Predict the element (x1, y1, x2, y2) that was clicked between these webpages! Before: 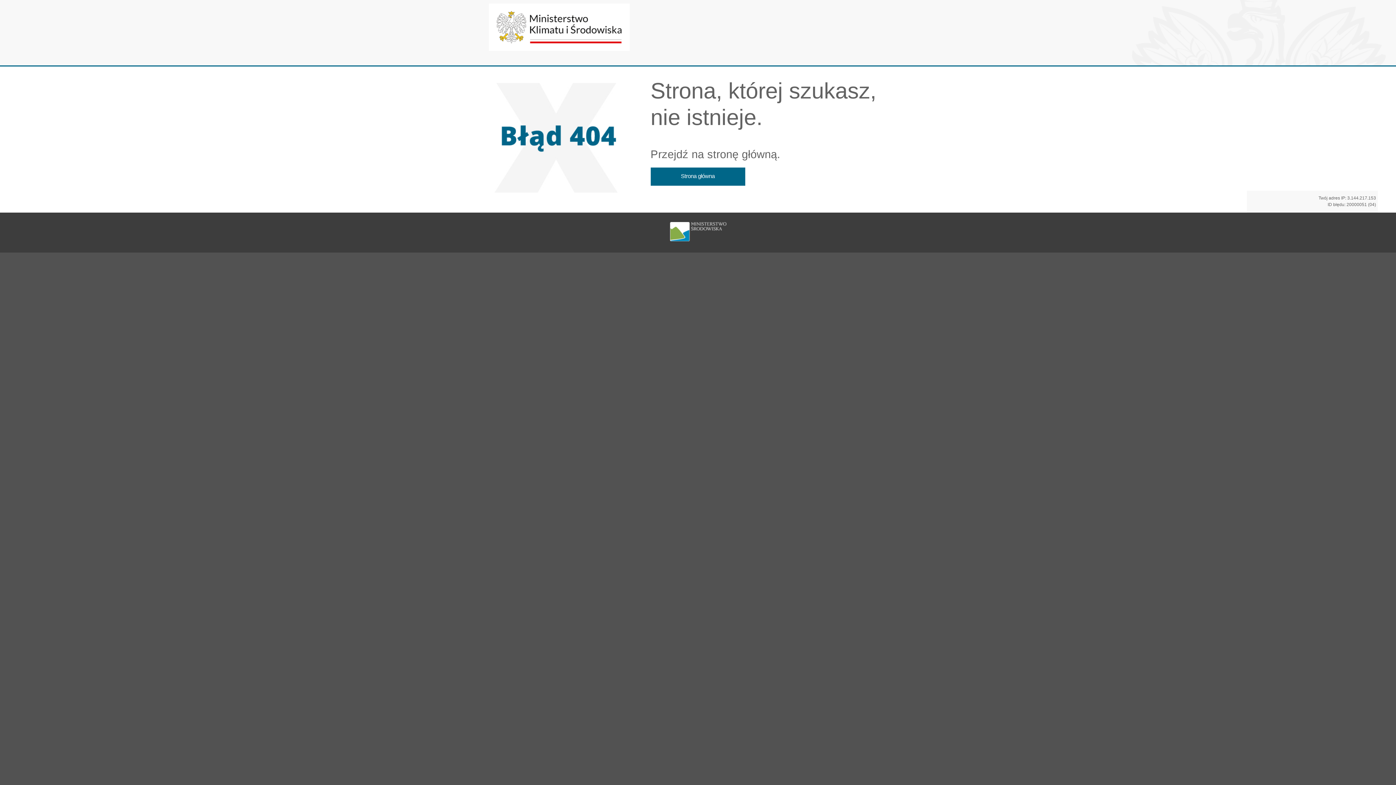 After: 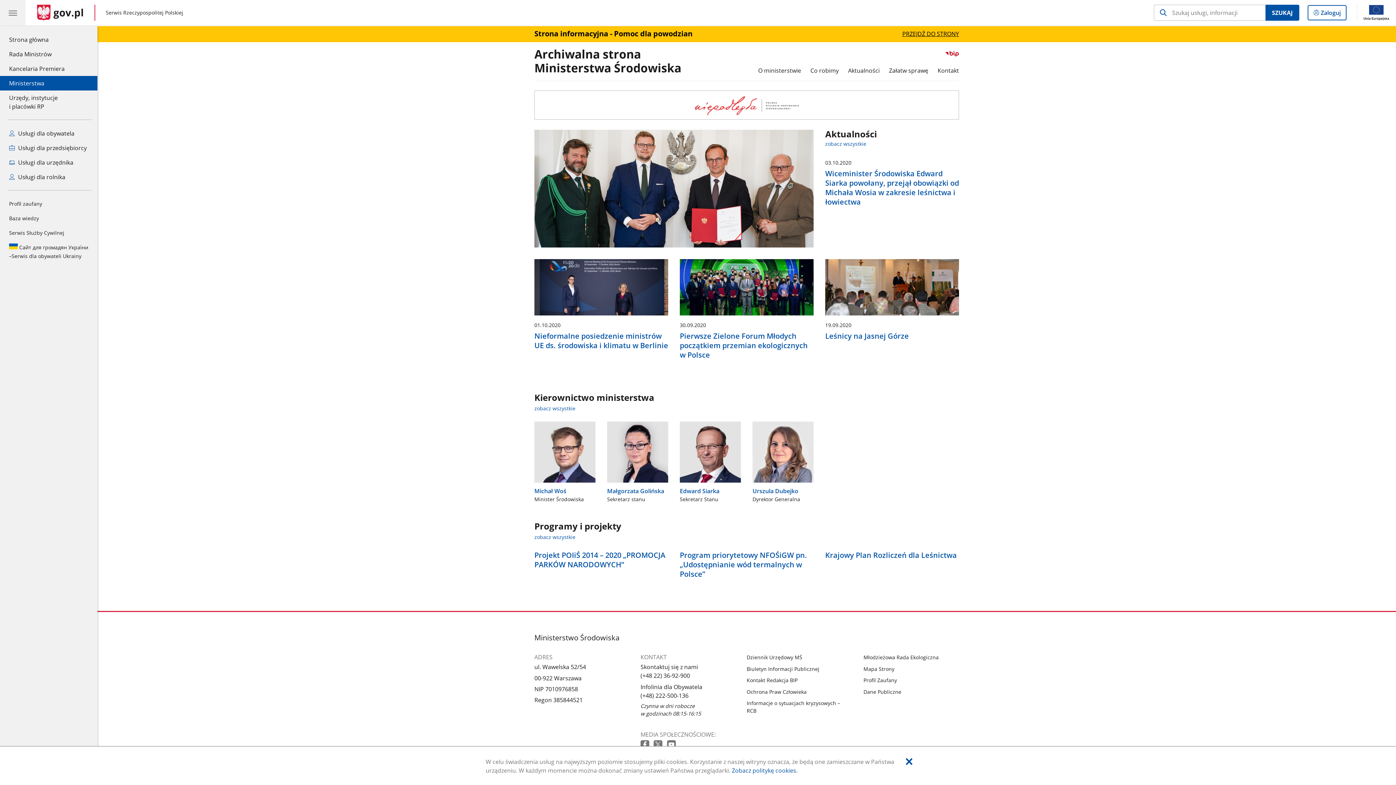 Action: label: Strona główna bbox: (650, 167, 745, 185)